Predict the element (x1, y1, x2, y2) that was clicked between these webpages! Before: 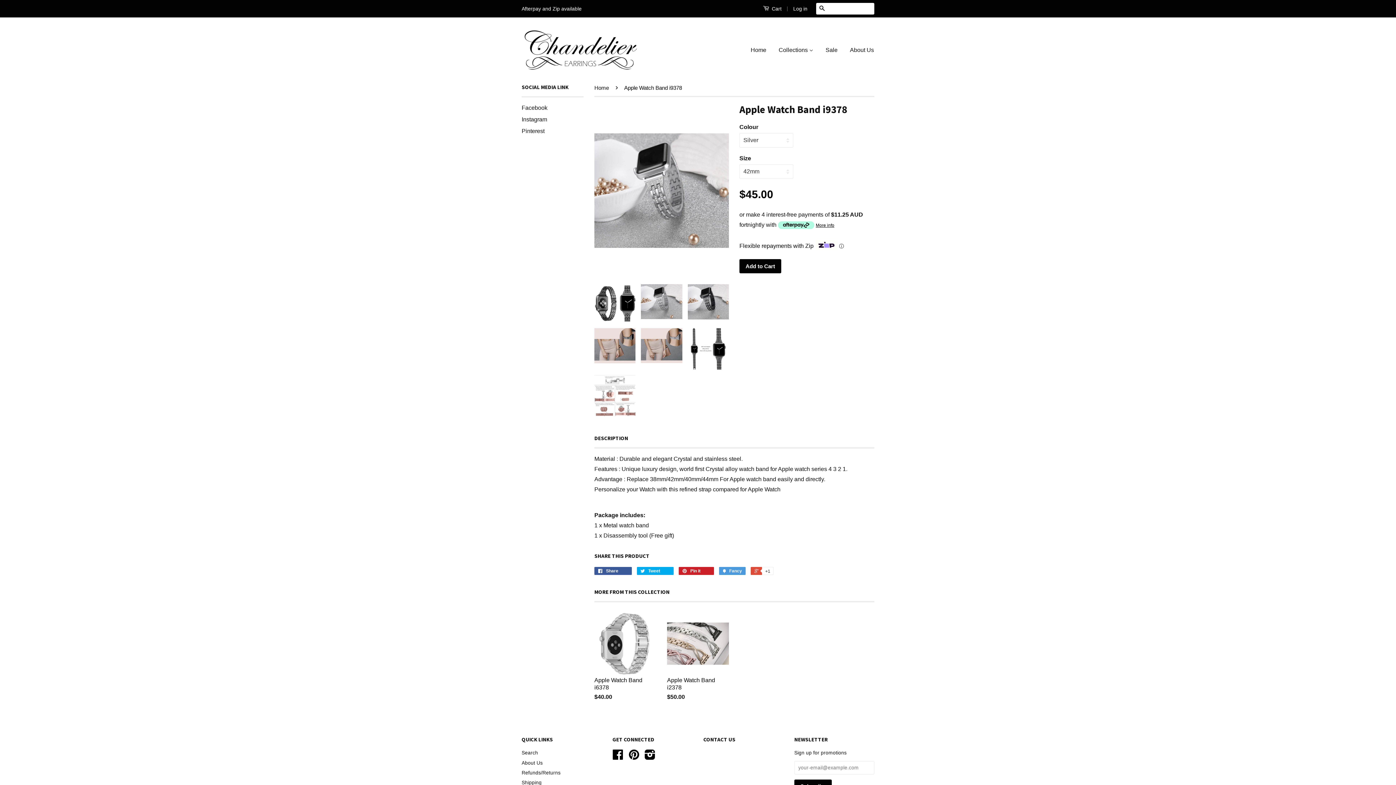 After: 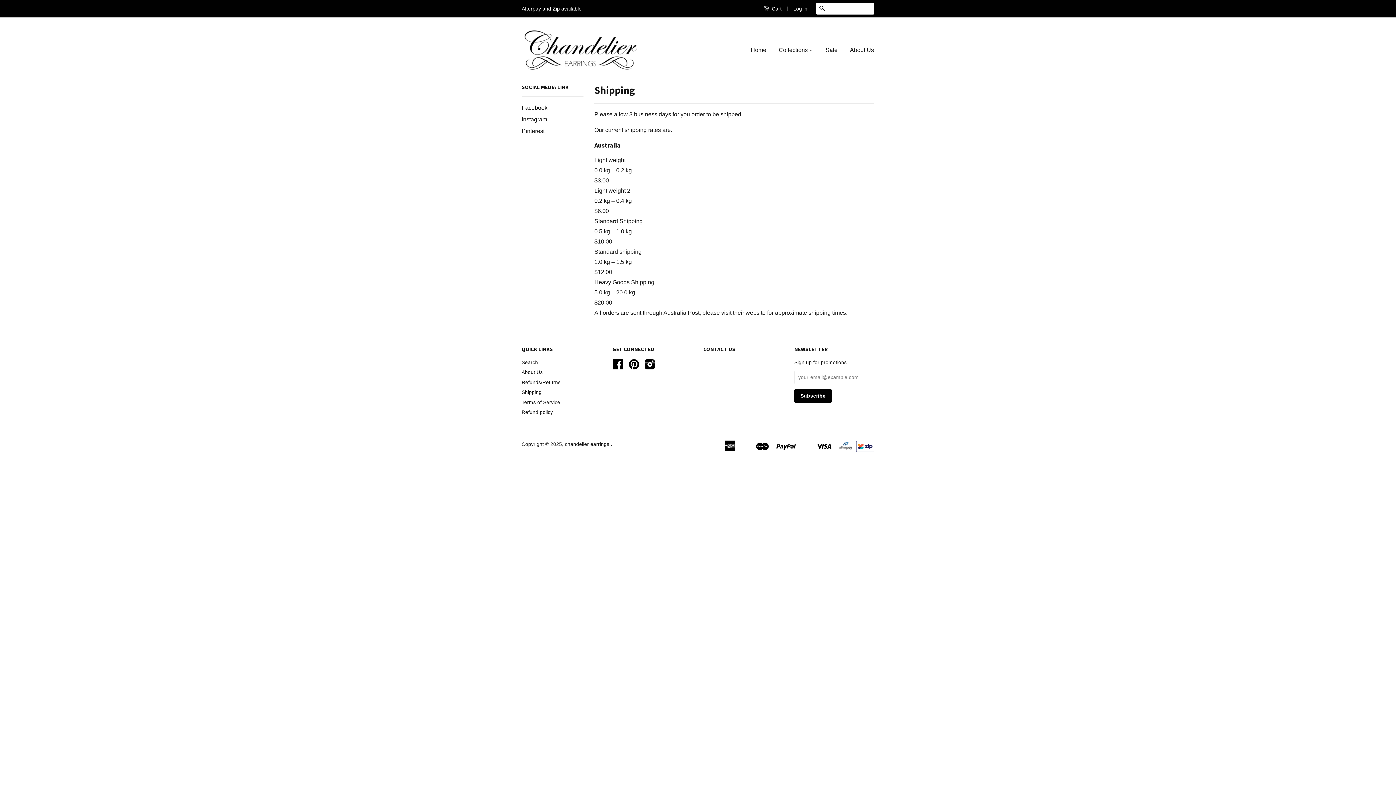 Action: bbox: (521, 780, 541, 785) label: Shipping